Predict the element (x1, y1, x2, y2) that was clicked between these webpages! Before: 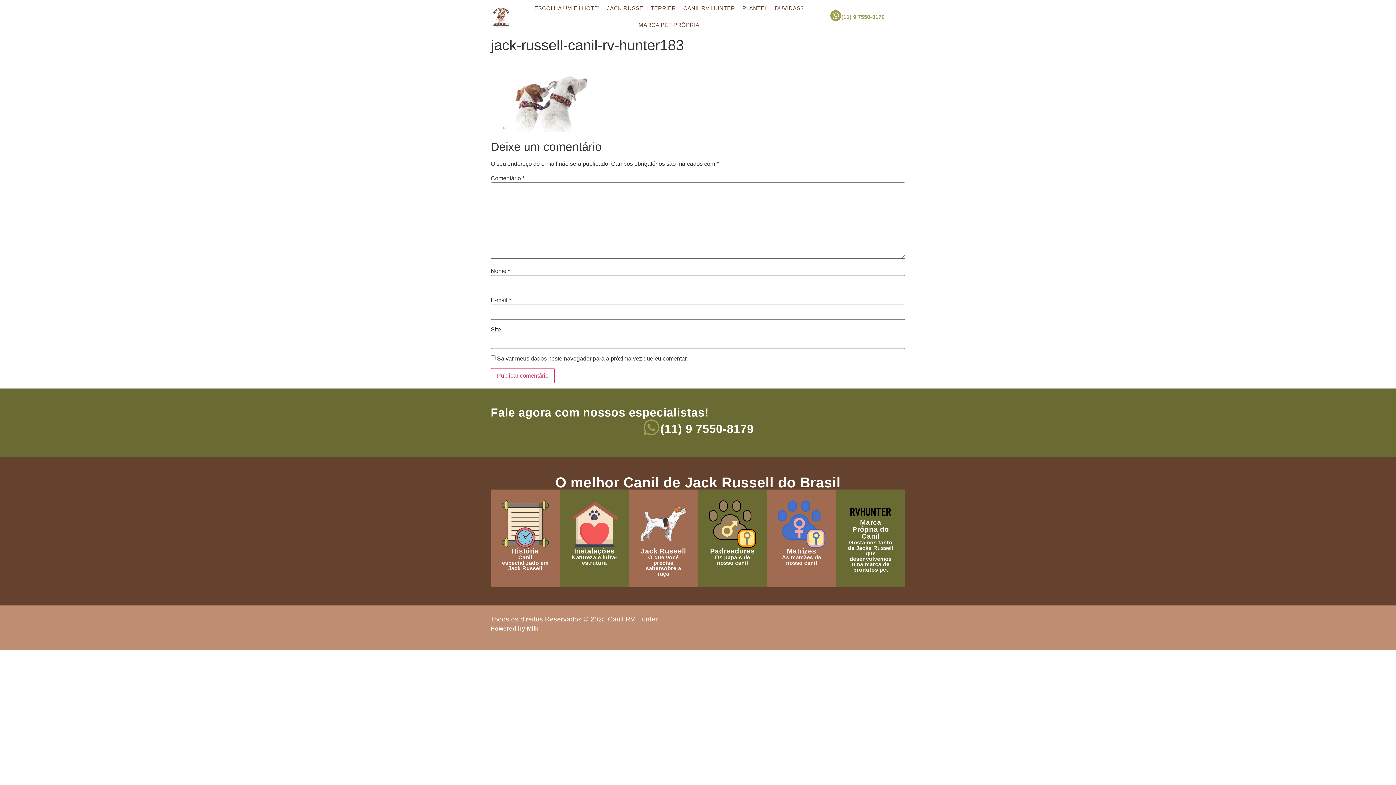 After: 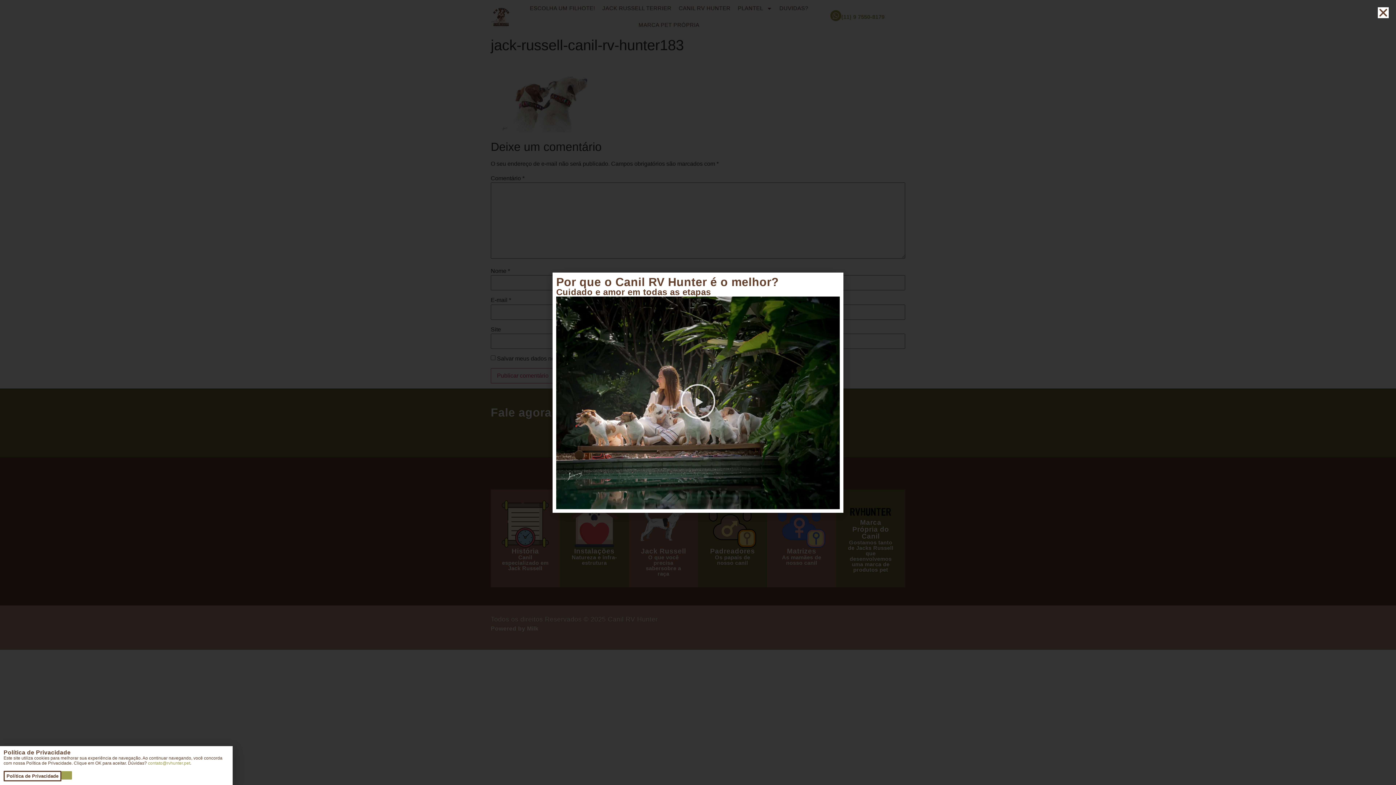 Action: label: PLANTEL bbox: (738, 0, 771, 16)